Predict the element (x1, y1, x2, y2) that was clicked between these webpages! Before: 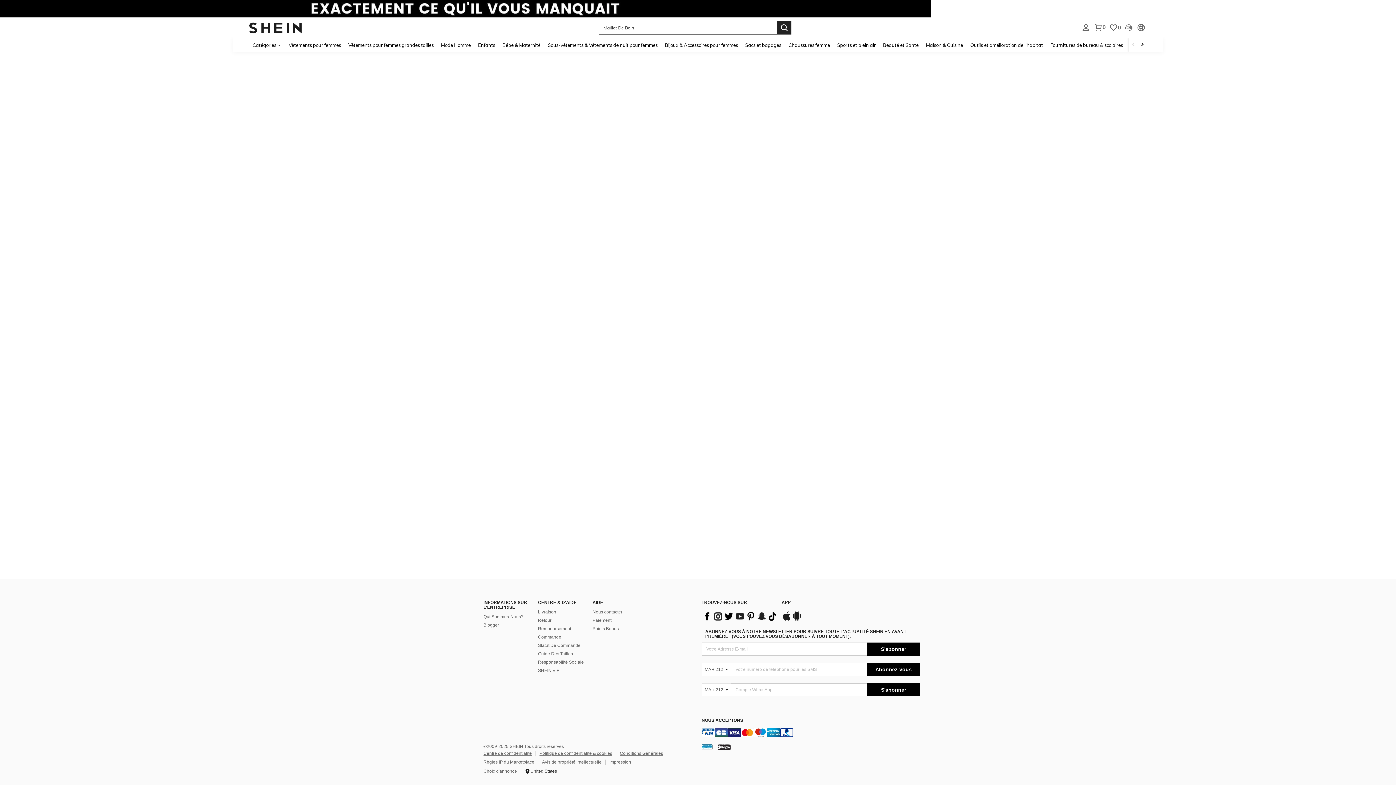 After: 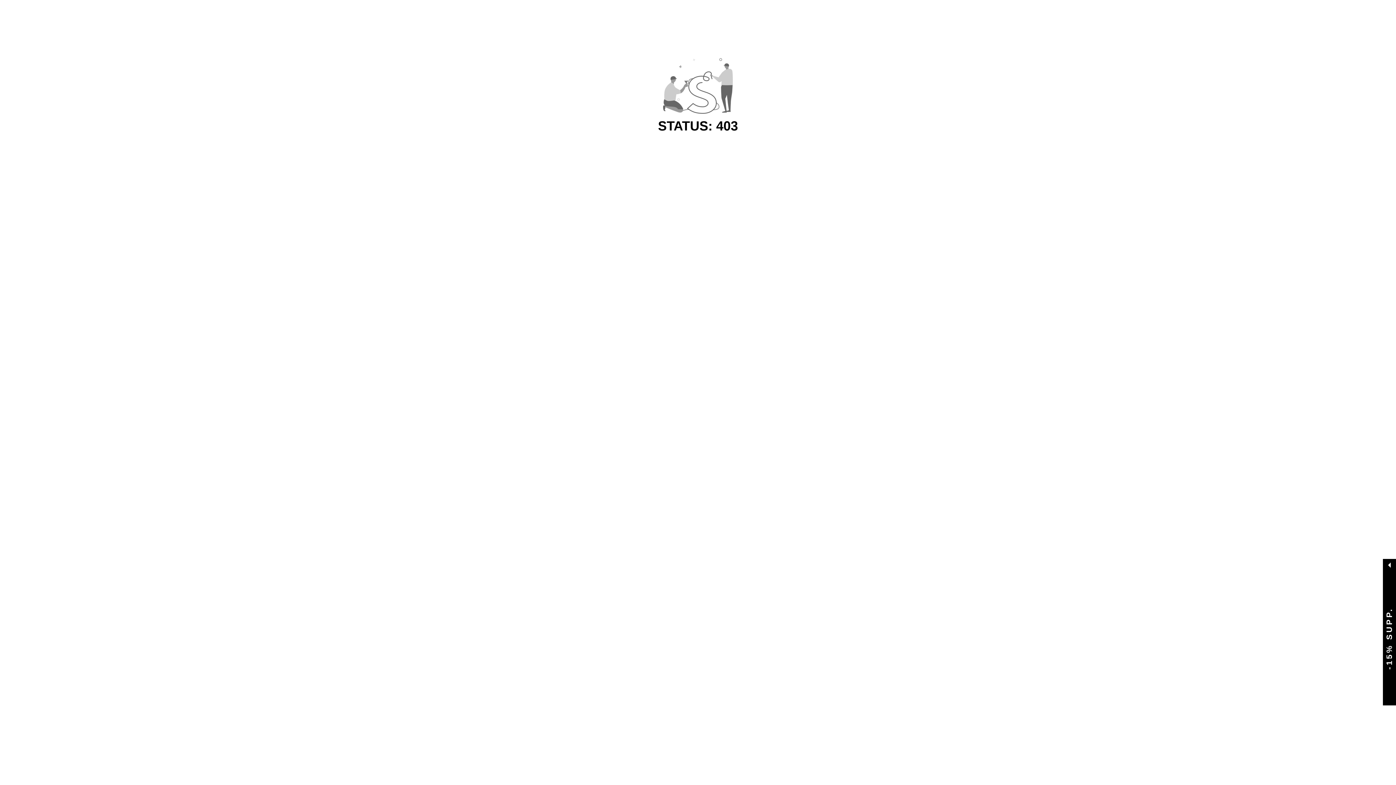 Action: label: Vêtements pour femmes grandes tailles bbox: (344, 37, 437, 52)